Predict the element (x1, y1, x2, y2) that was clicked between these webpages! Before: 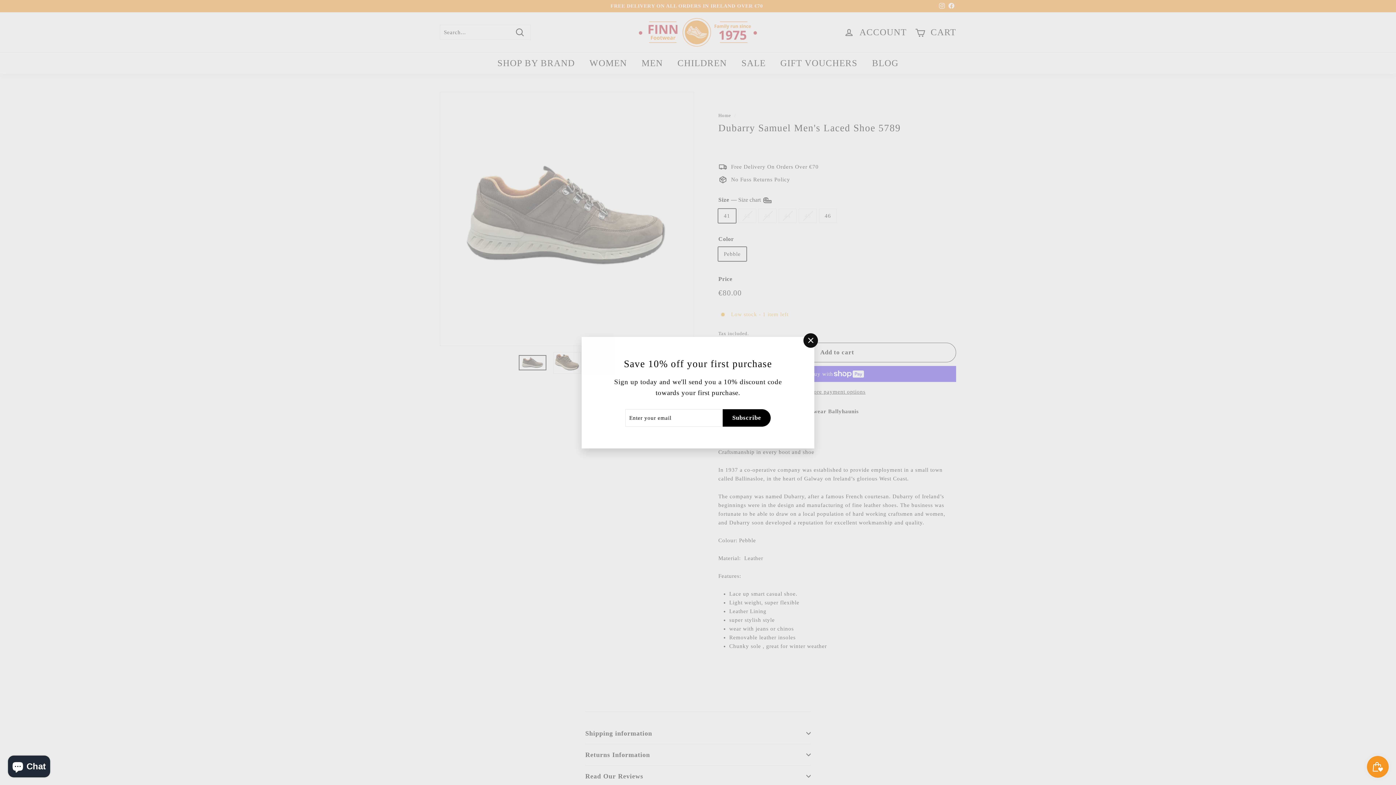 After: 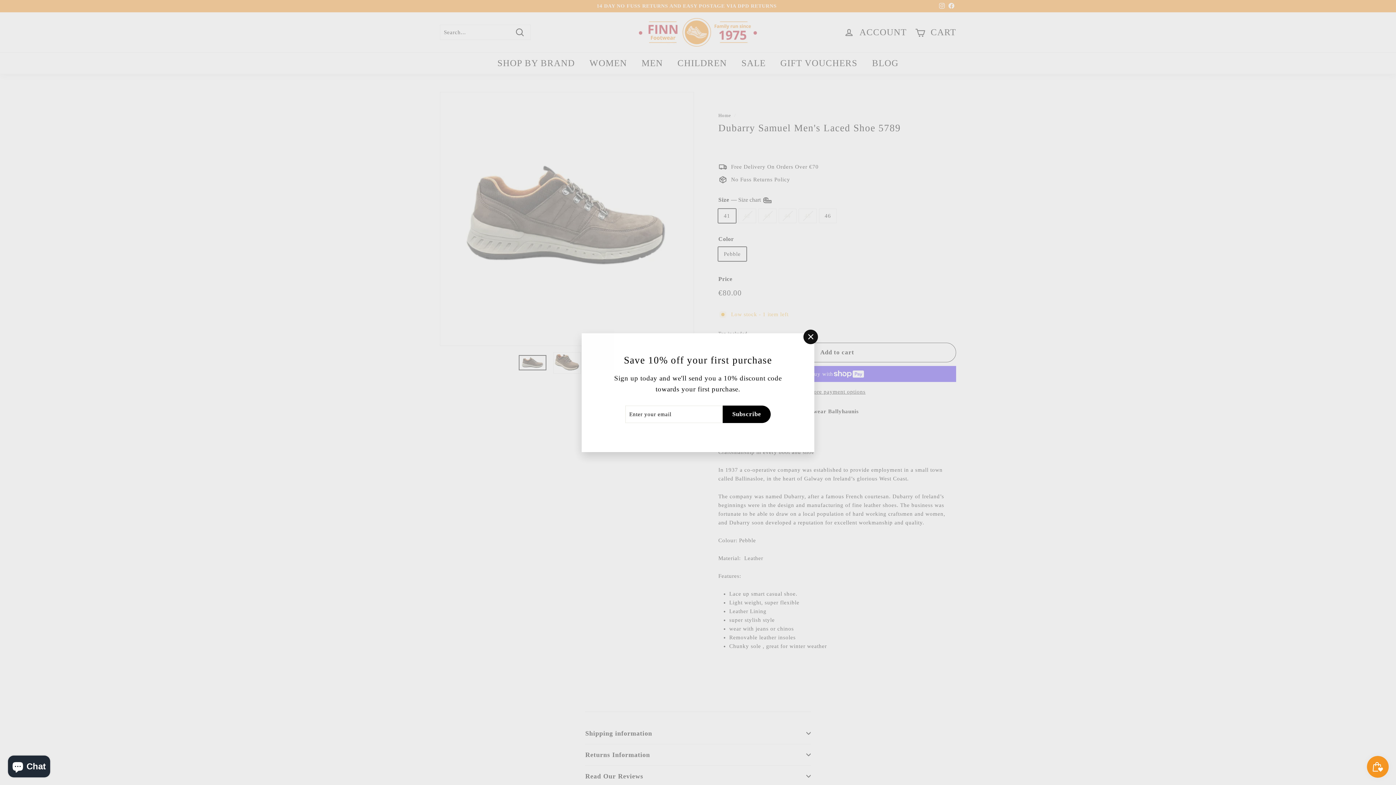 Action: bbox: (723, 409, 770, 426) label: Subscribe